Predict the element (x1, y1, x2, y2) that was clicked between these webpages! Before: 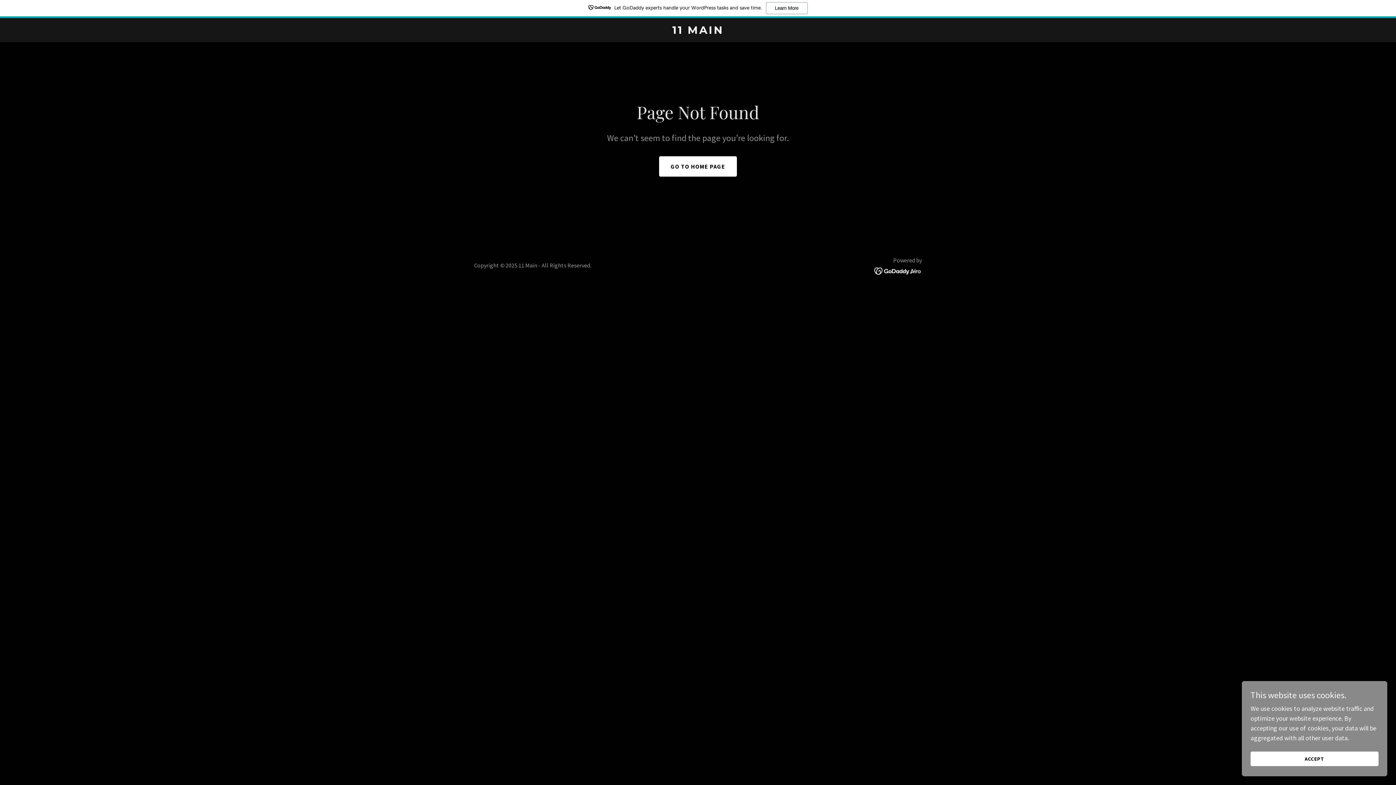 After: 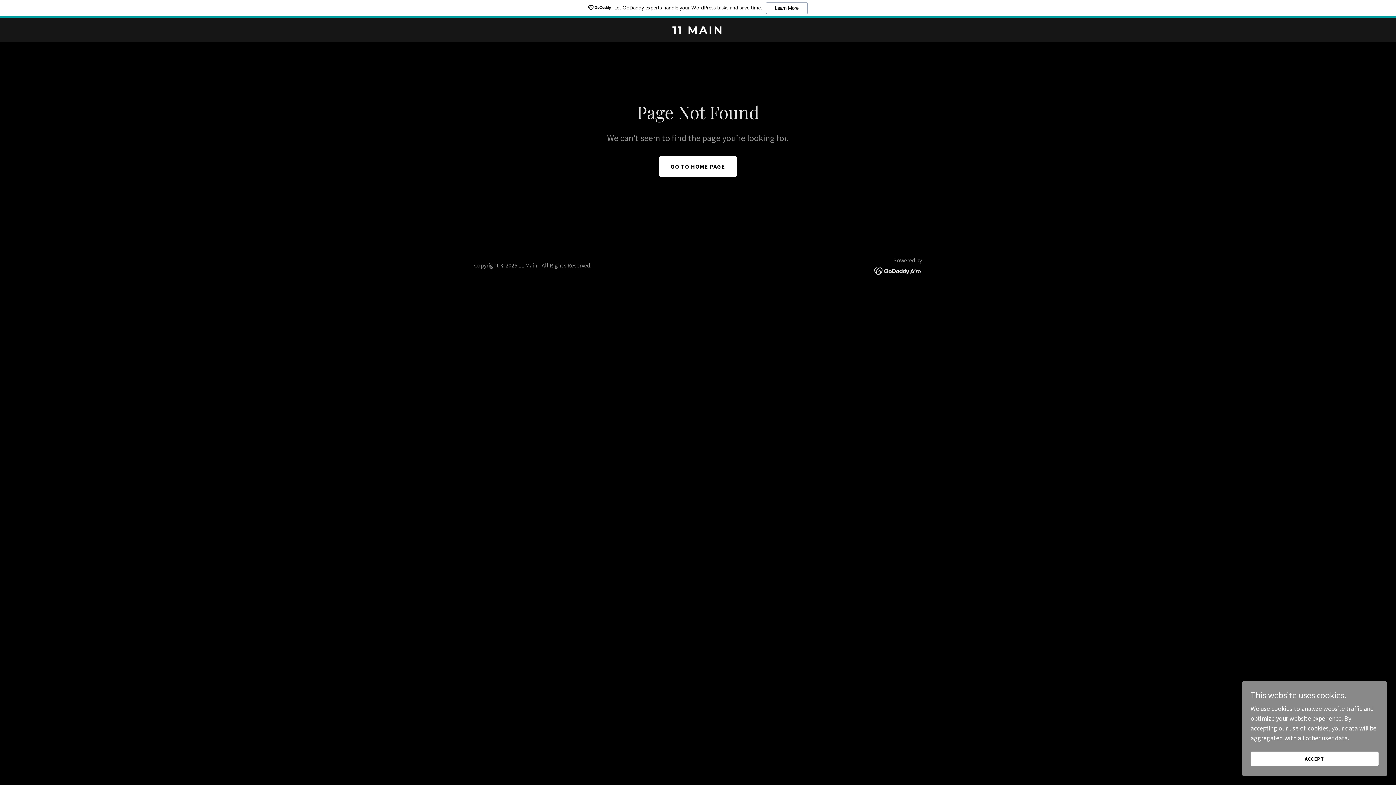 Action: bbox: (874, 266, 922, 274)